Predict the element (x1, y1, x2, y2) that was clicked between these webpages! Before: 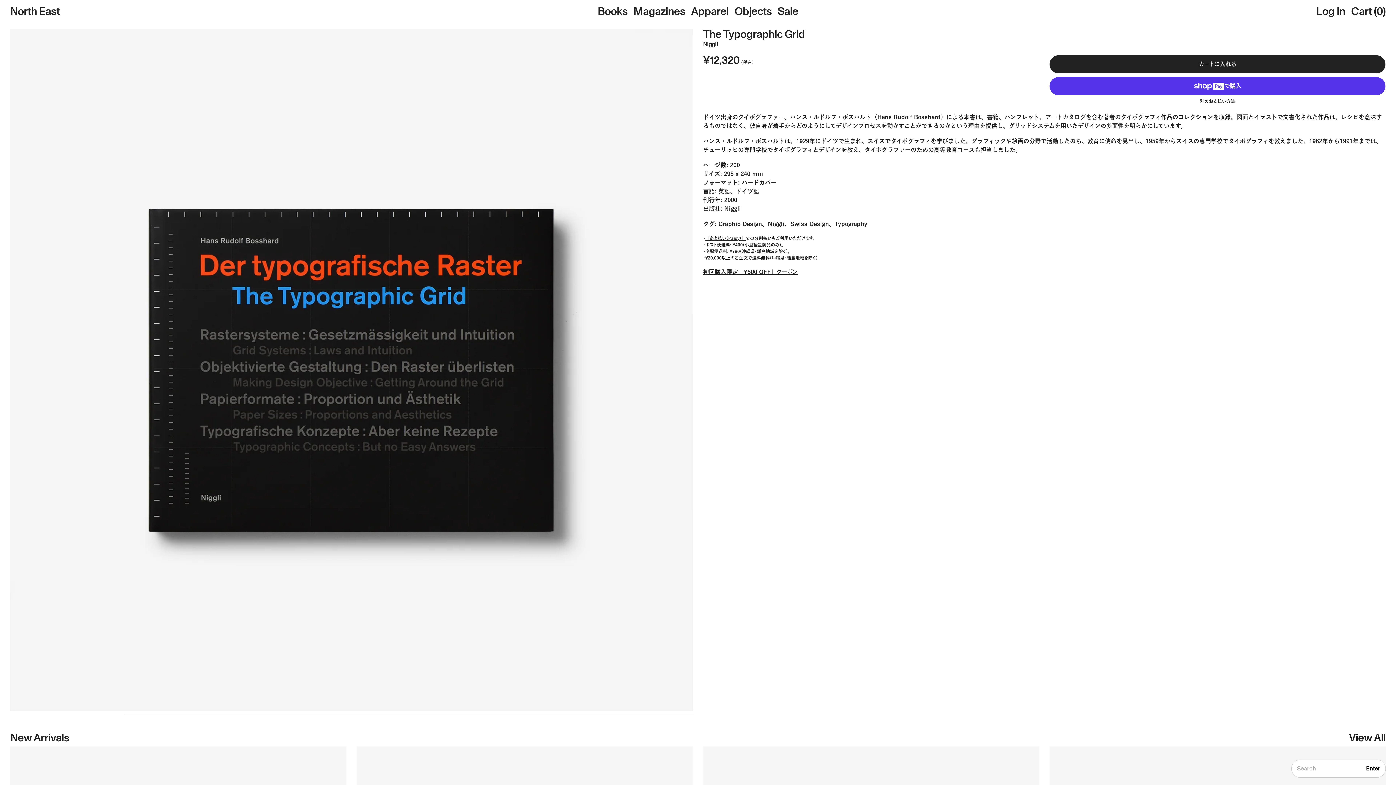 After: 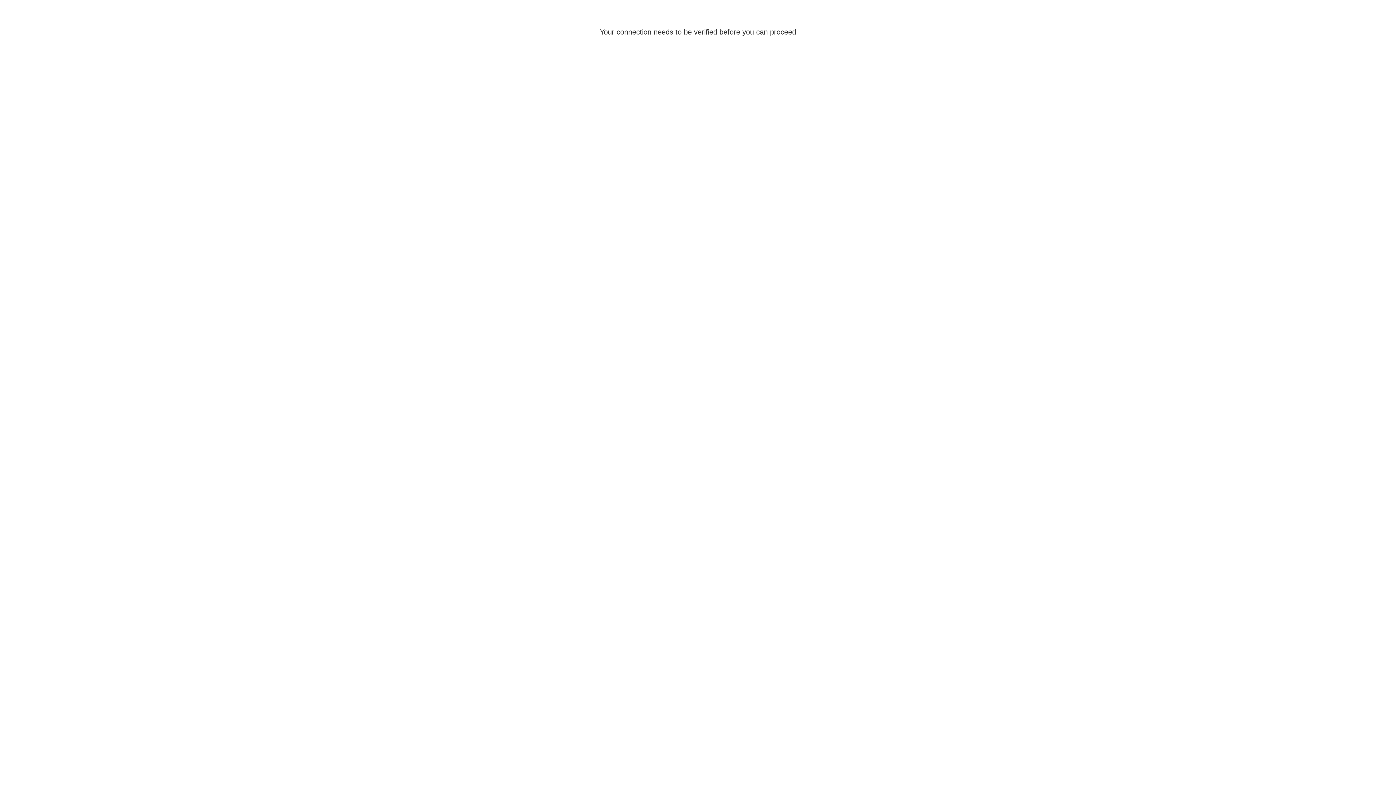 Action: label: Log In bbox: (1316, 0, 1345, 21)